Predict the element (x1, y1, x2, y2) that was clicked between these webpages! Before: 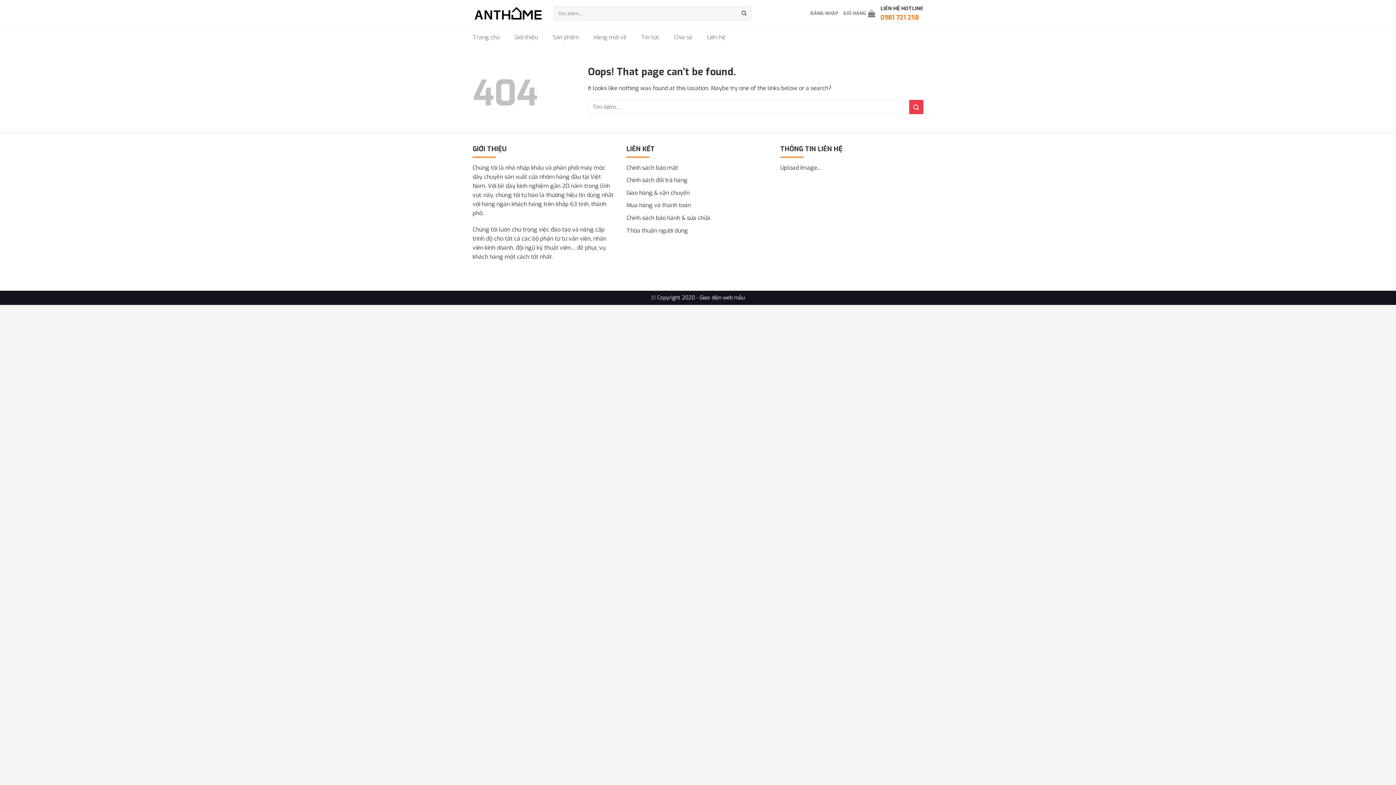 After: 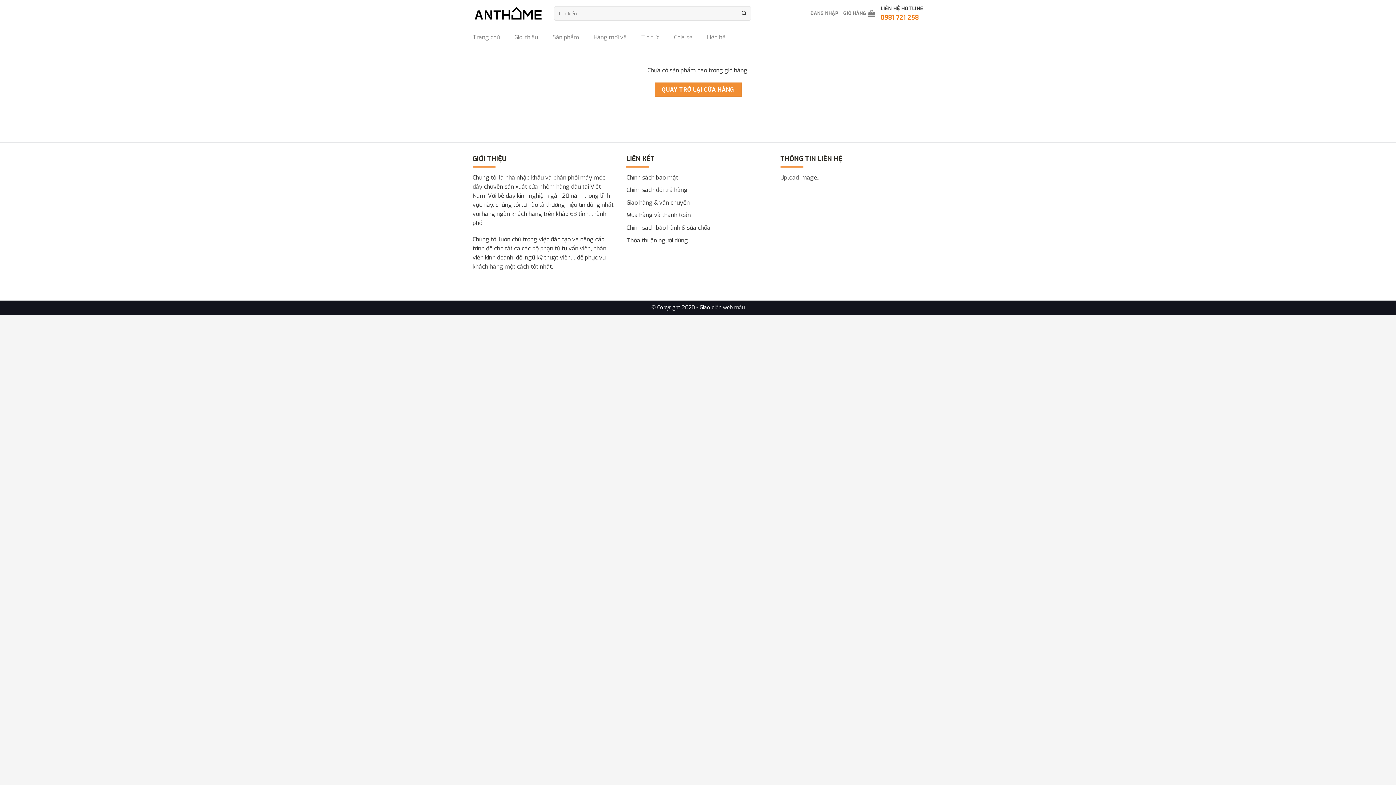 Action: label: GIỎ HÀNG bbox: (843, 5, 875, 21)